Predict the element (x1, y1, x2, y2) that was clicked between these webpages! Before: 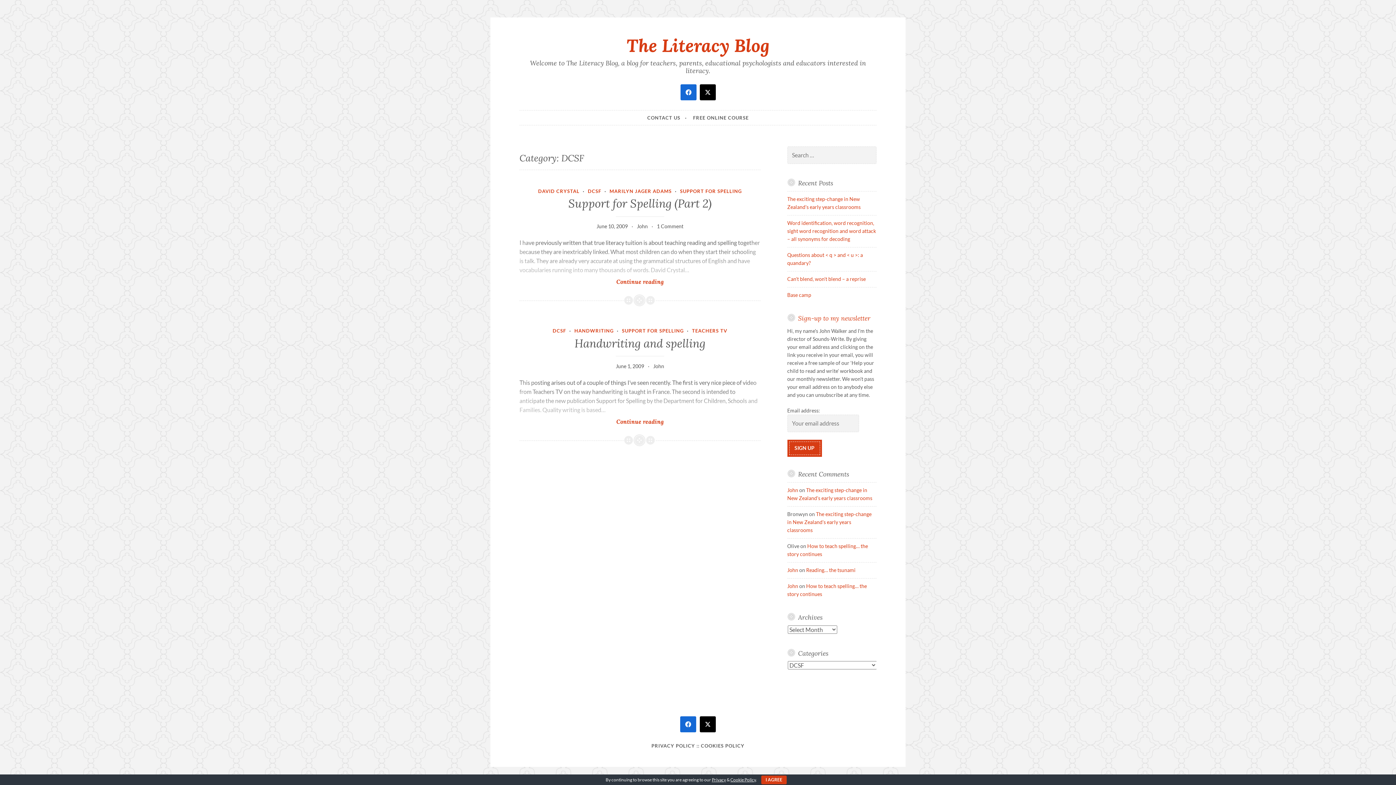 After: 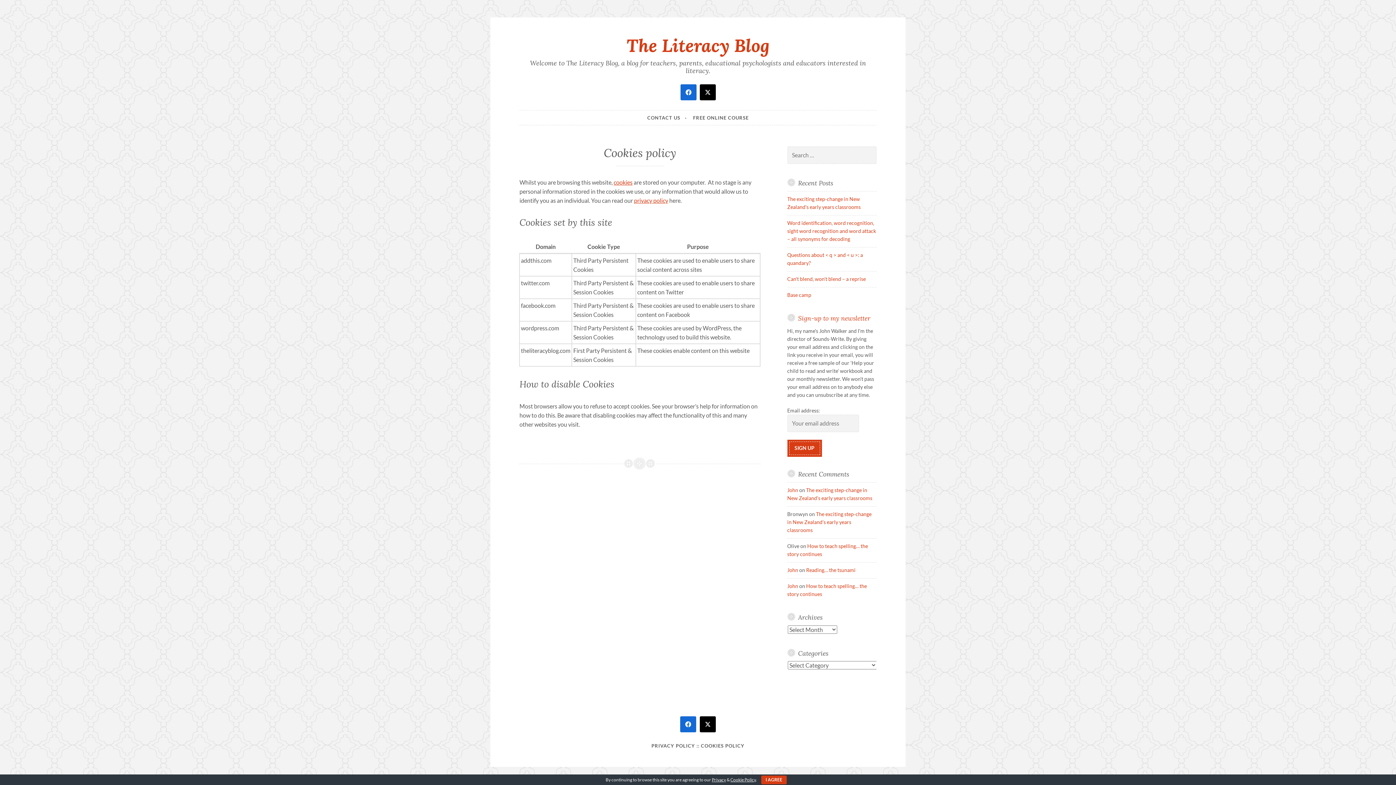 Action: label: Cookie Policy bbox: (730, 777, 756, 782)